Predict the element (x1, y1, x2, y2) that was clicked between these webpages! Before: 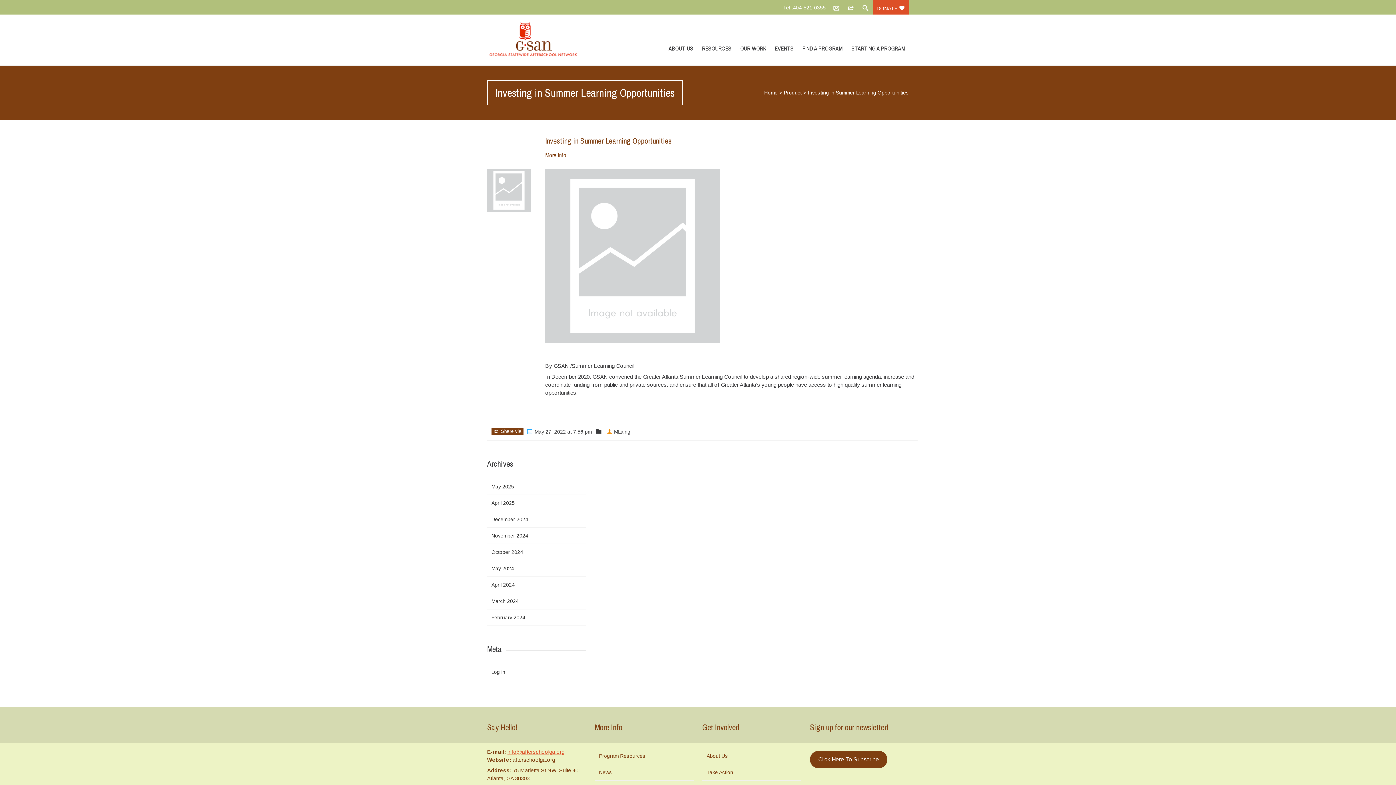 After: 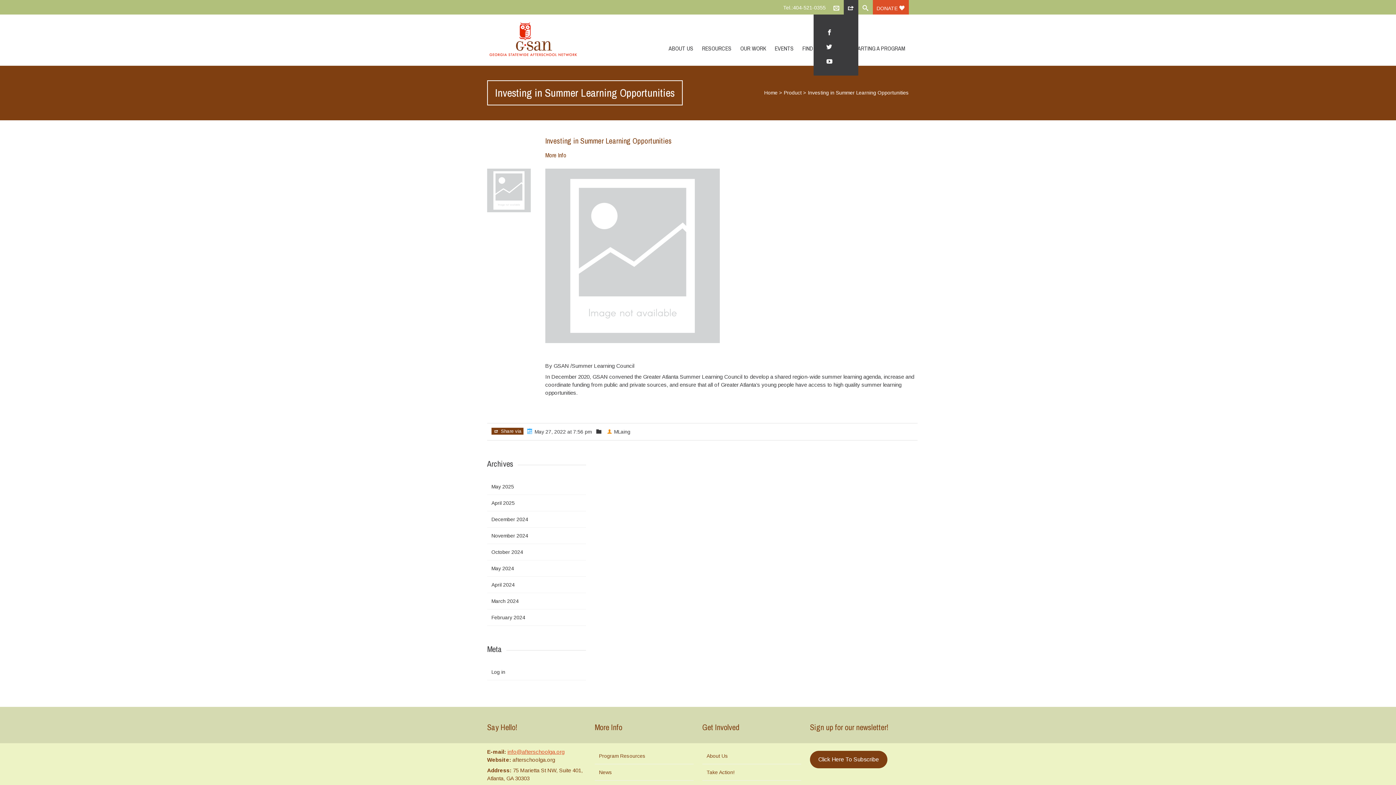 Action: bbox: (844, 0, 858, 14)